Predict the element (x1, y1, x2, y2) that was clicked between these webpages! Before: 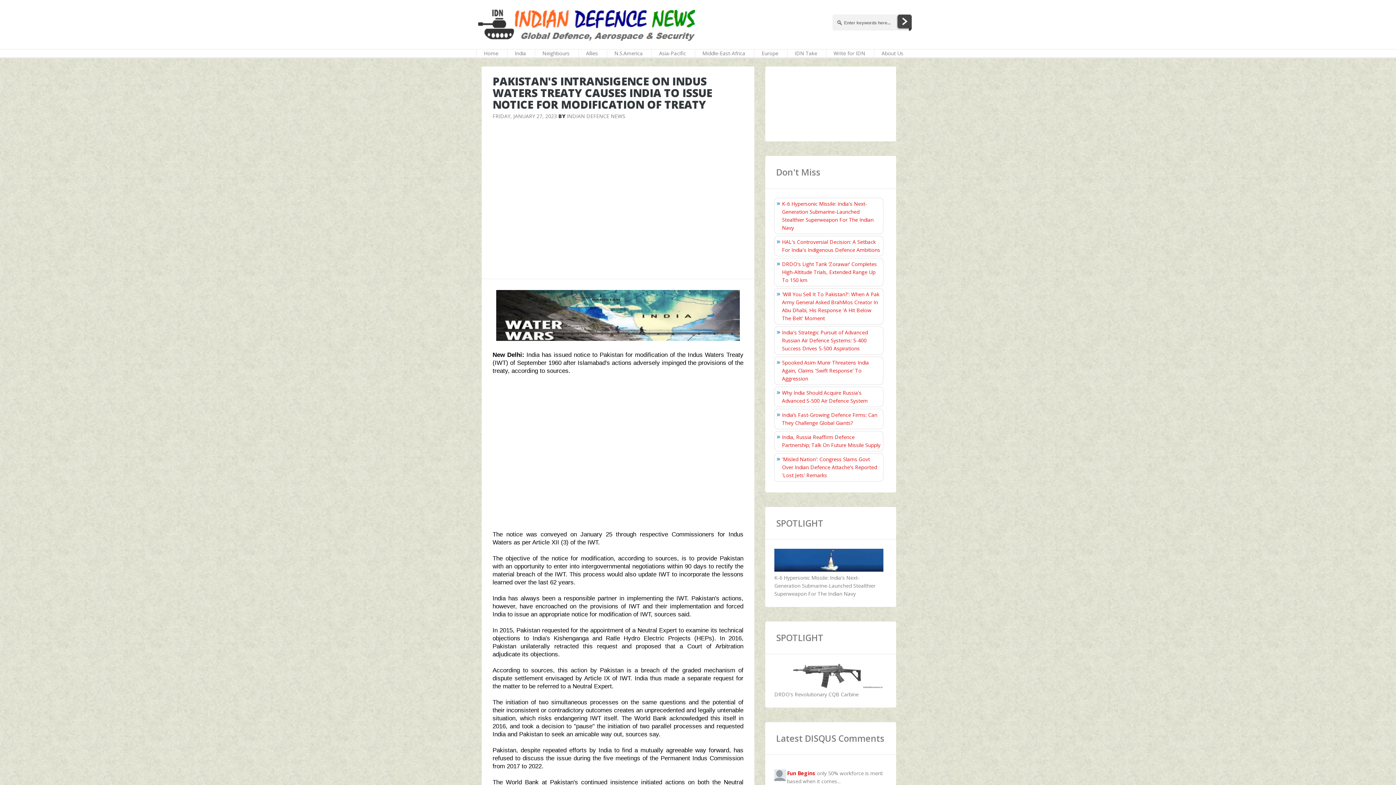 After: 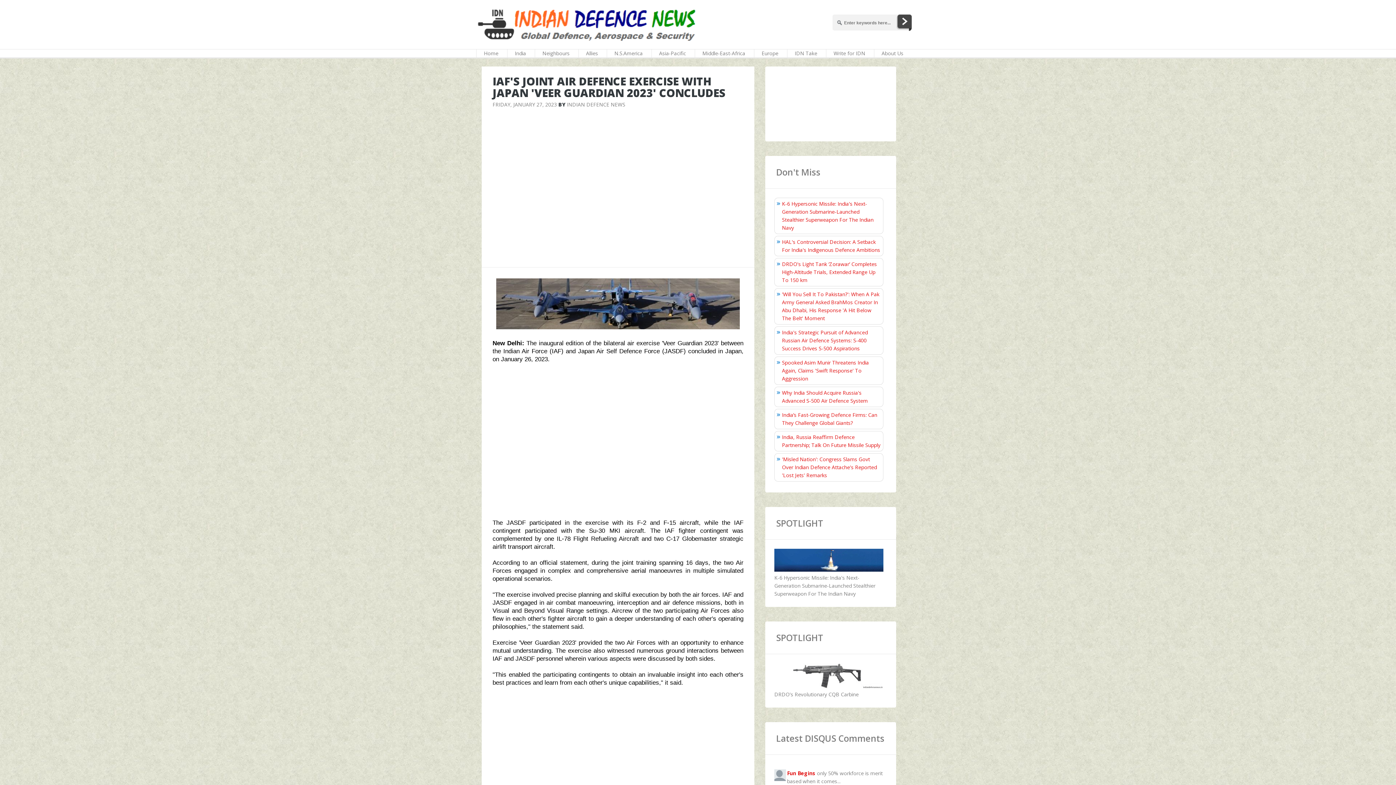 Action: bbox: (618, 684, 743, 733) label: NEXT POST
IAF's Joint Air Defence Exercise With Japan 'Veer Guardian 2023' Concludes Friday, January 27, 2023 by Indian Defence News